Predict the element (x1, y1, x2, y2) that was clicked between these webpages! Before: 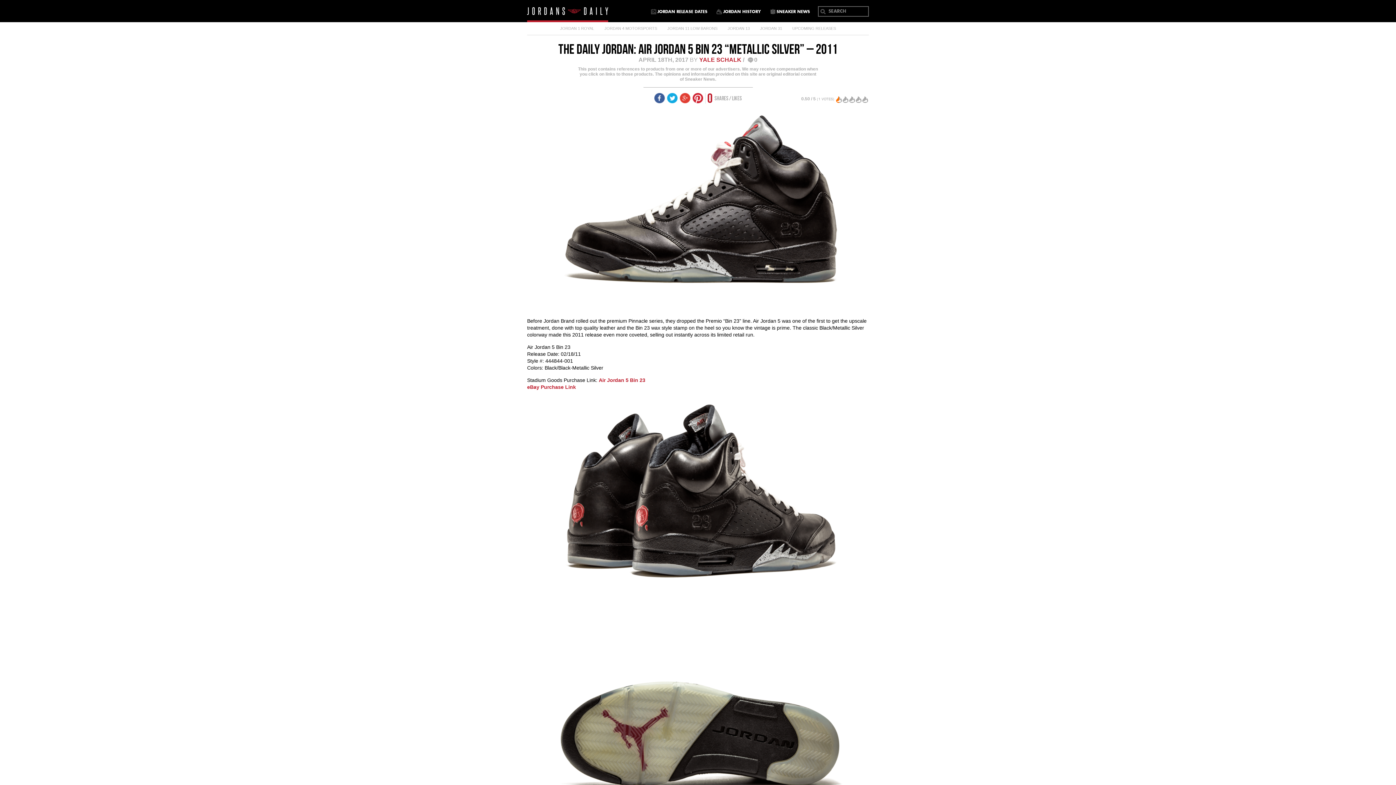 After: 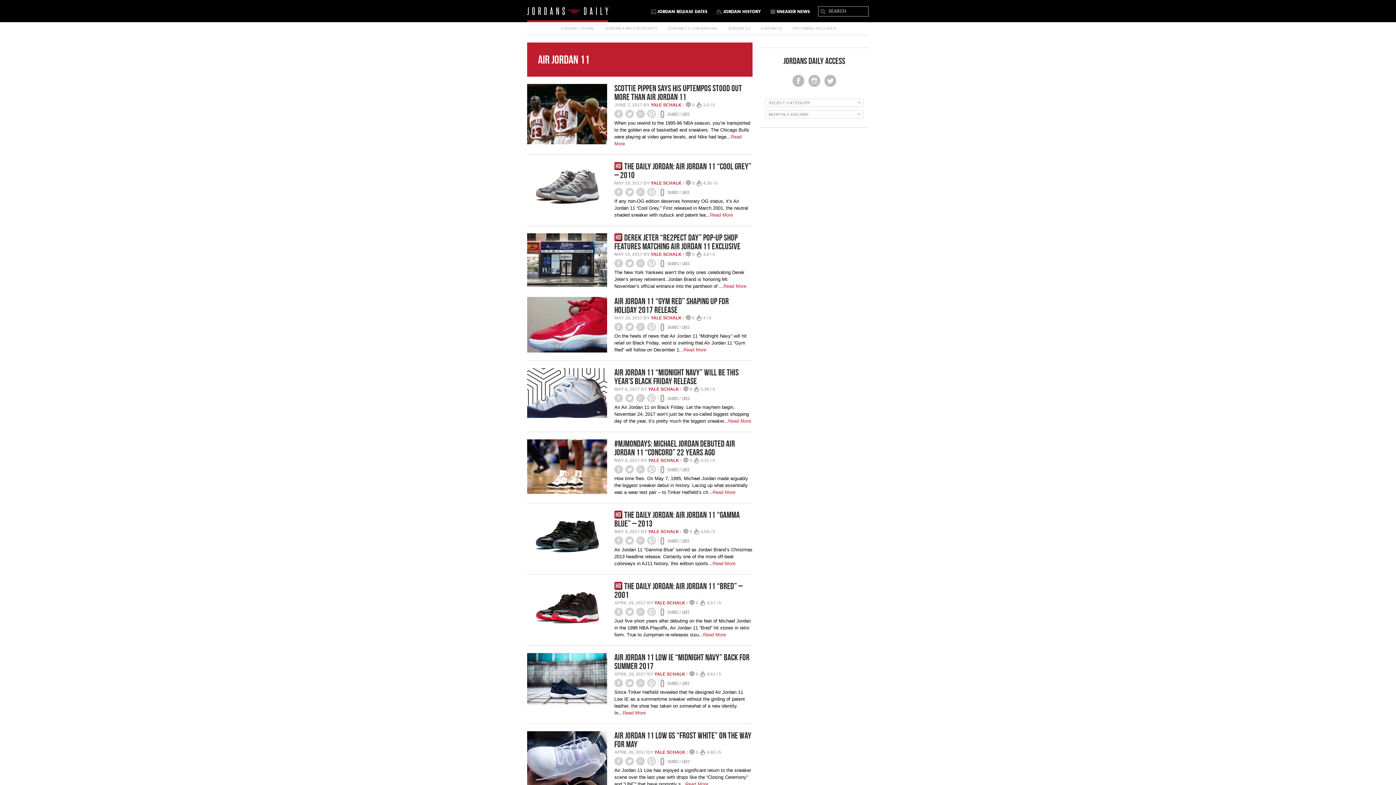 Action: label: JORDAN 11 LOW BARONS bbox: (667, 23, 717, 33)